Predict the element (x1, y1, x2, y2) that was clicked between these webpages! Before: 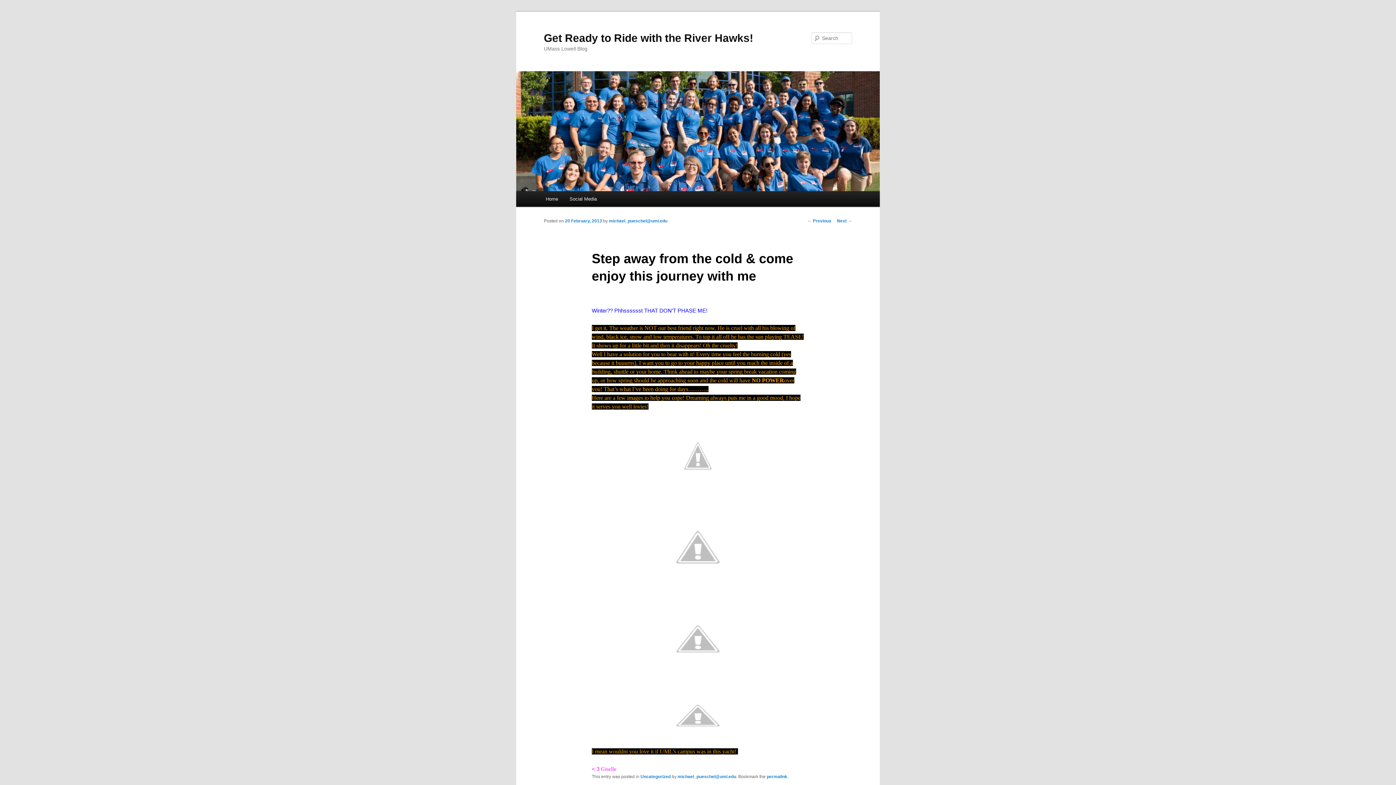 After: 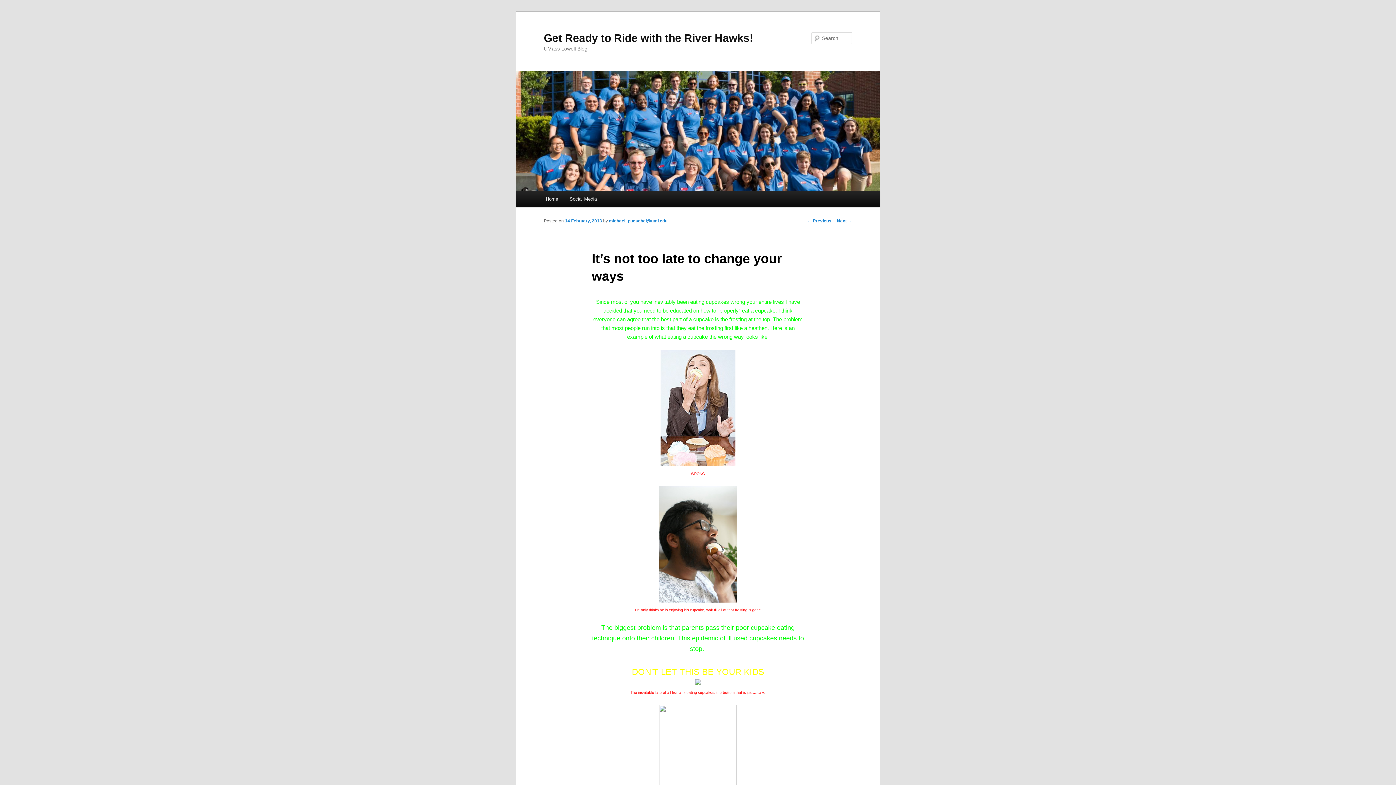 Action: bbox: (807, 218, 831, 223) label: ← Previous